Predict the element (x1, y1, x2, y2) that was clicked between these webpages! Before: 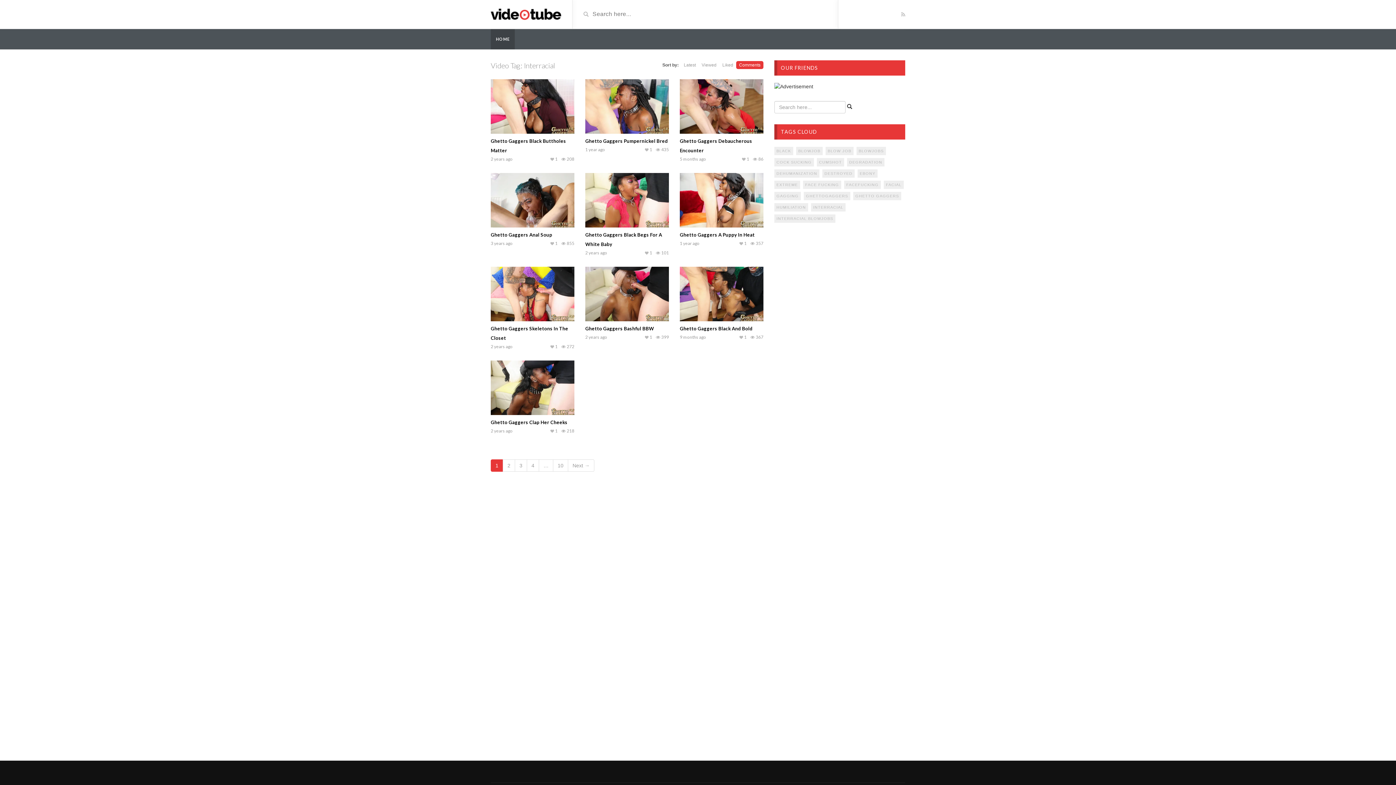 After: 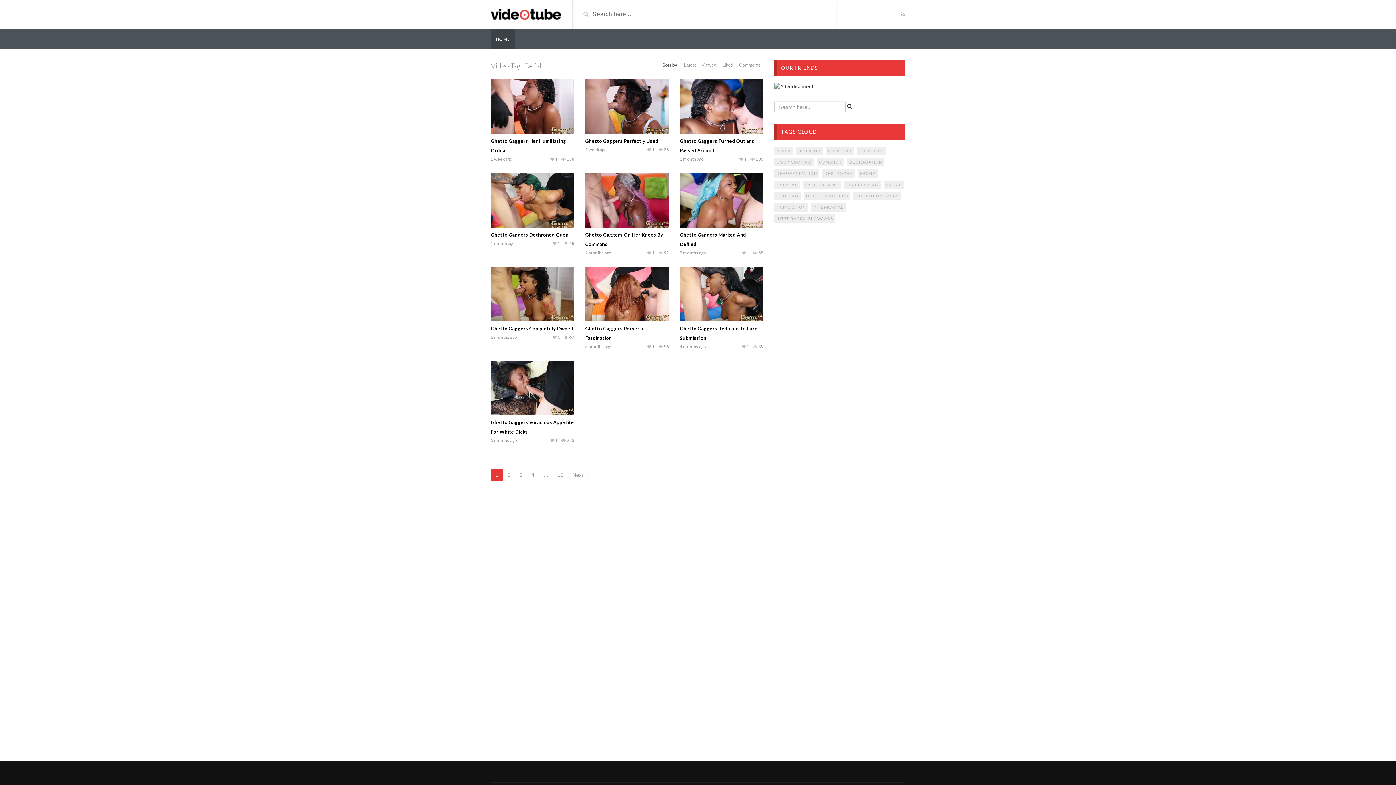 Action: bbox: (884, 180, 904, 189) label: Facial (98 items)